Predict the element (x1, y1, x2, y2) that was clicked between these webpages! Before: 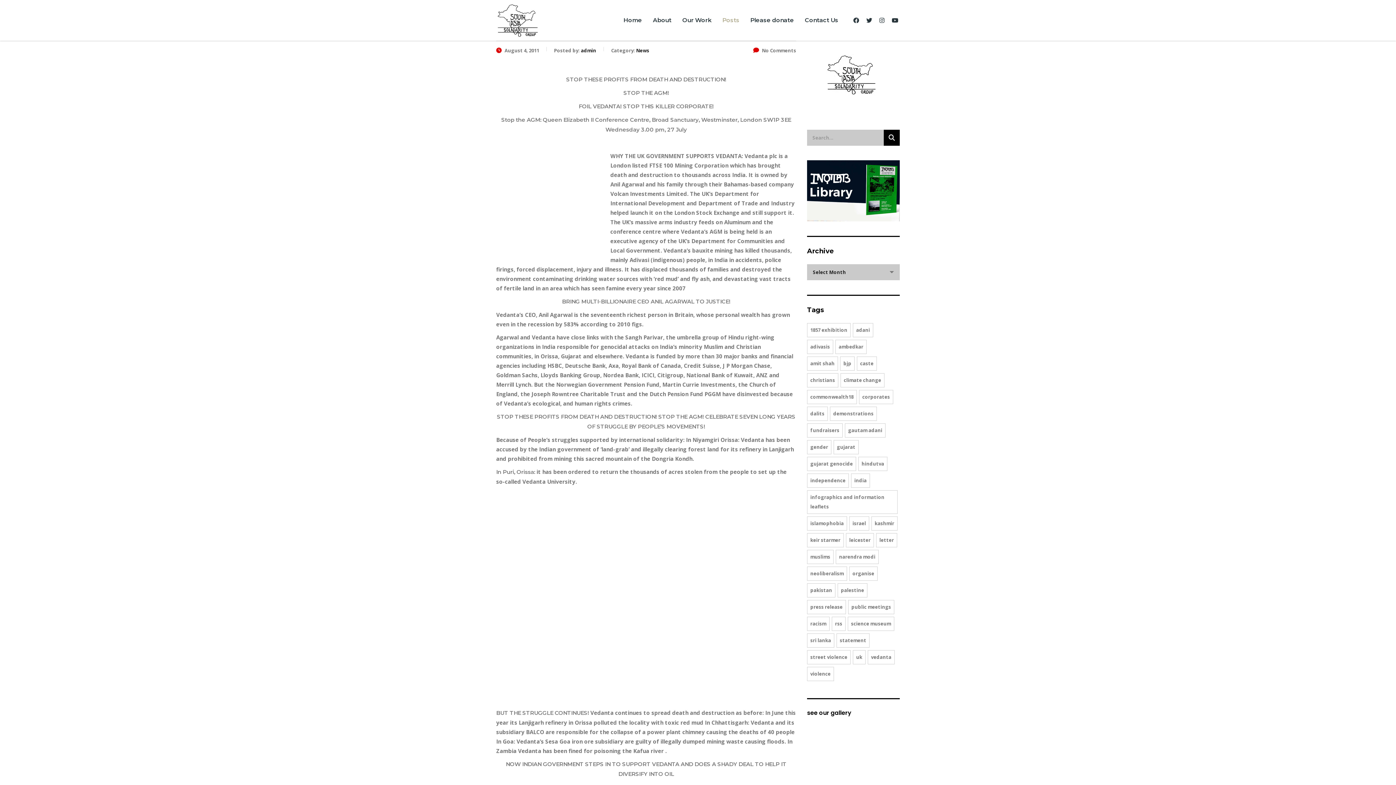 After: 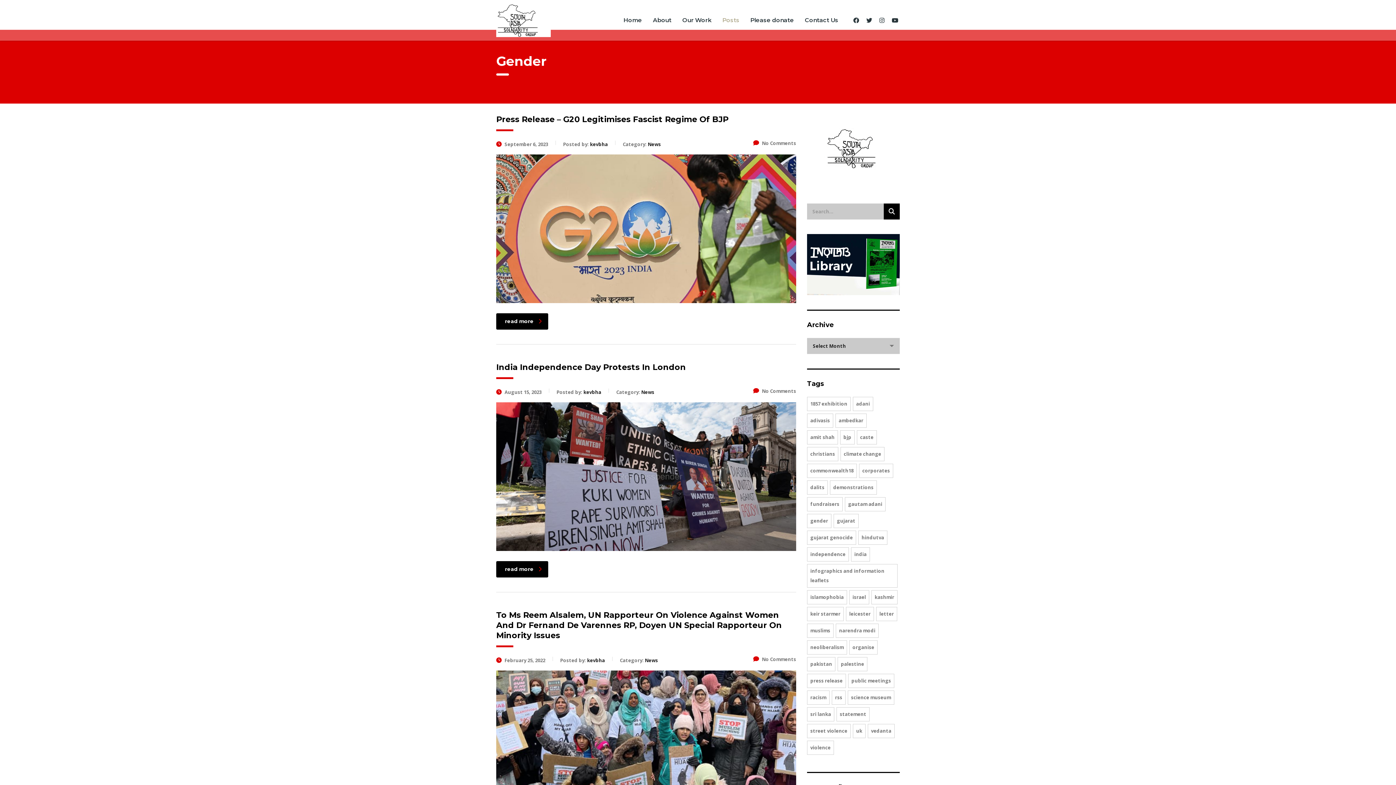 Action: label: Gender (20 items) bbox: (807, 440, 831, 454)